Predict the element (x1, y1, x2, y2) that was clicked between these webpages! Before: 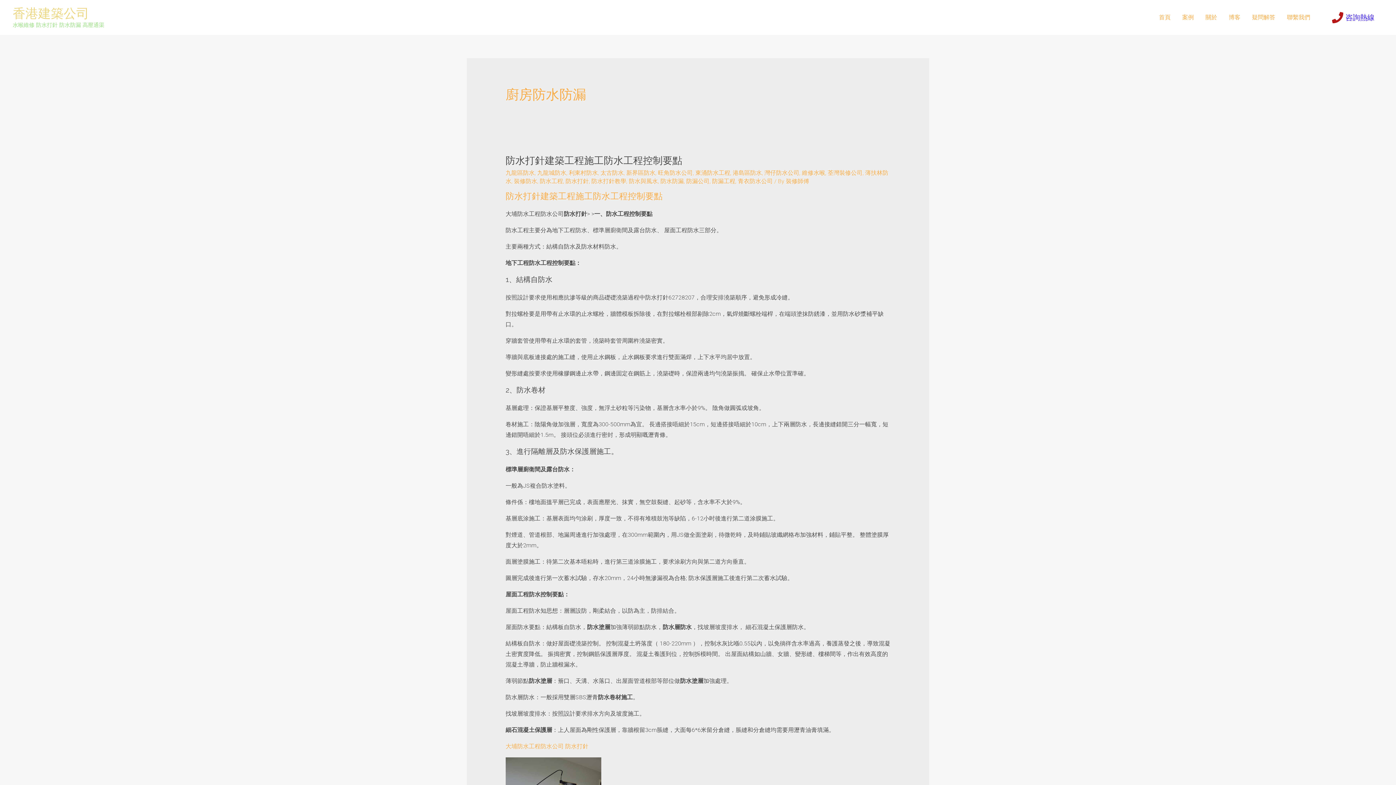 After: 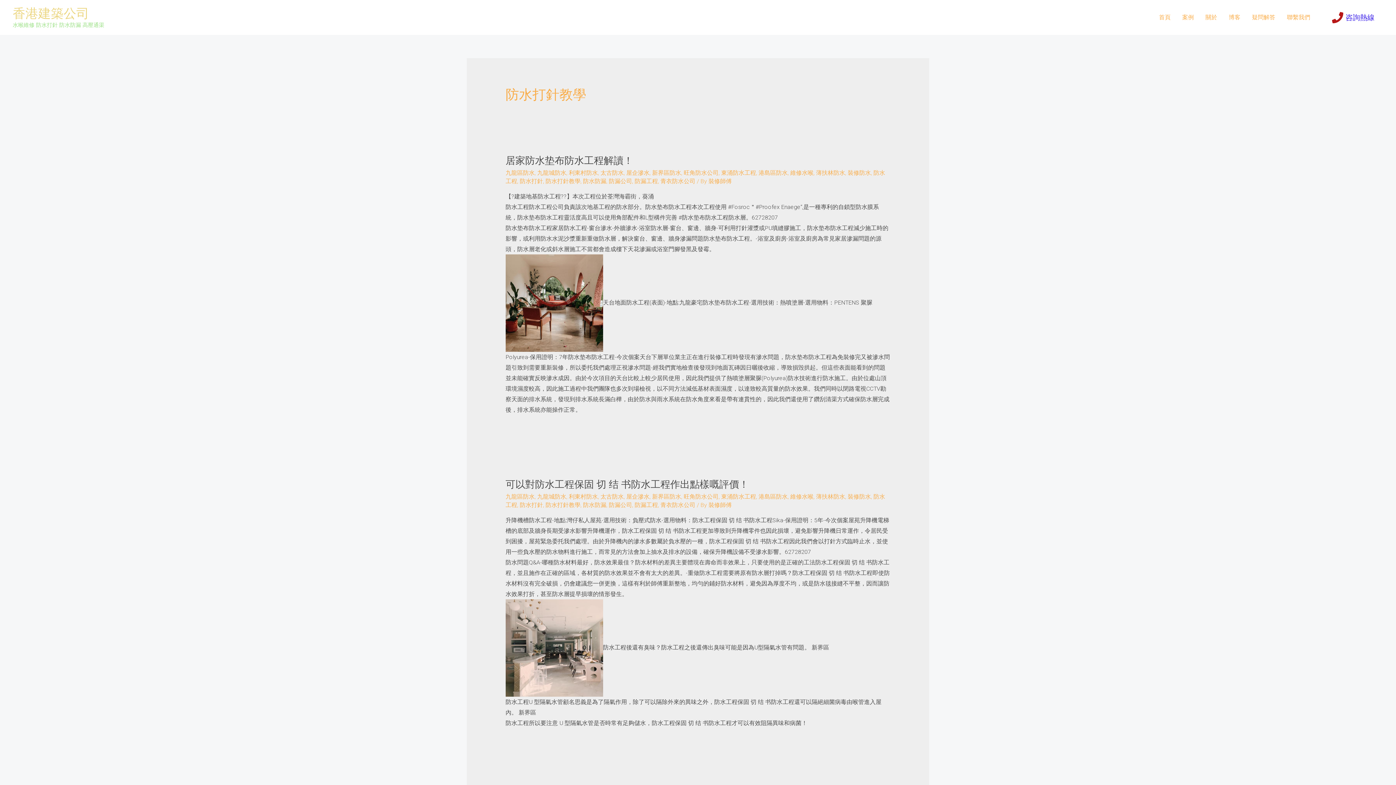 Action: label: 防水打針教學 bbox: (591, 177, 626, 184)